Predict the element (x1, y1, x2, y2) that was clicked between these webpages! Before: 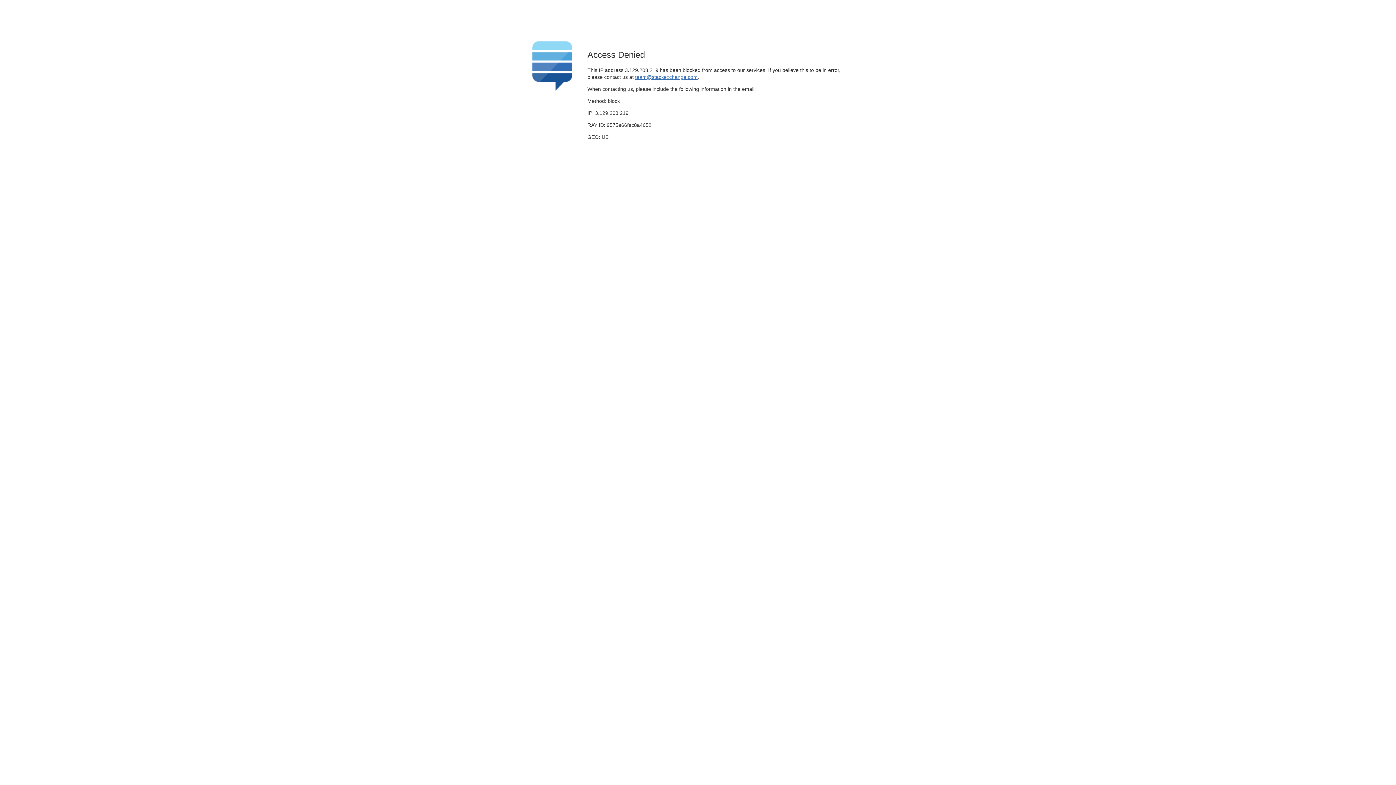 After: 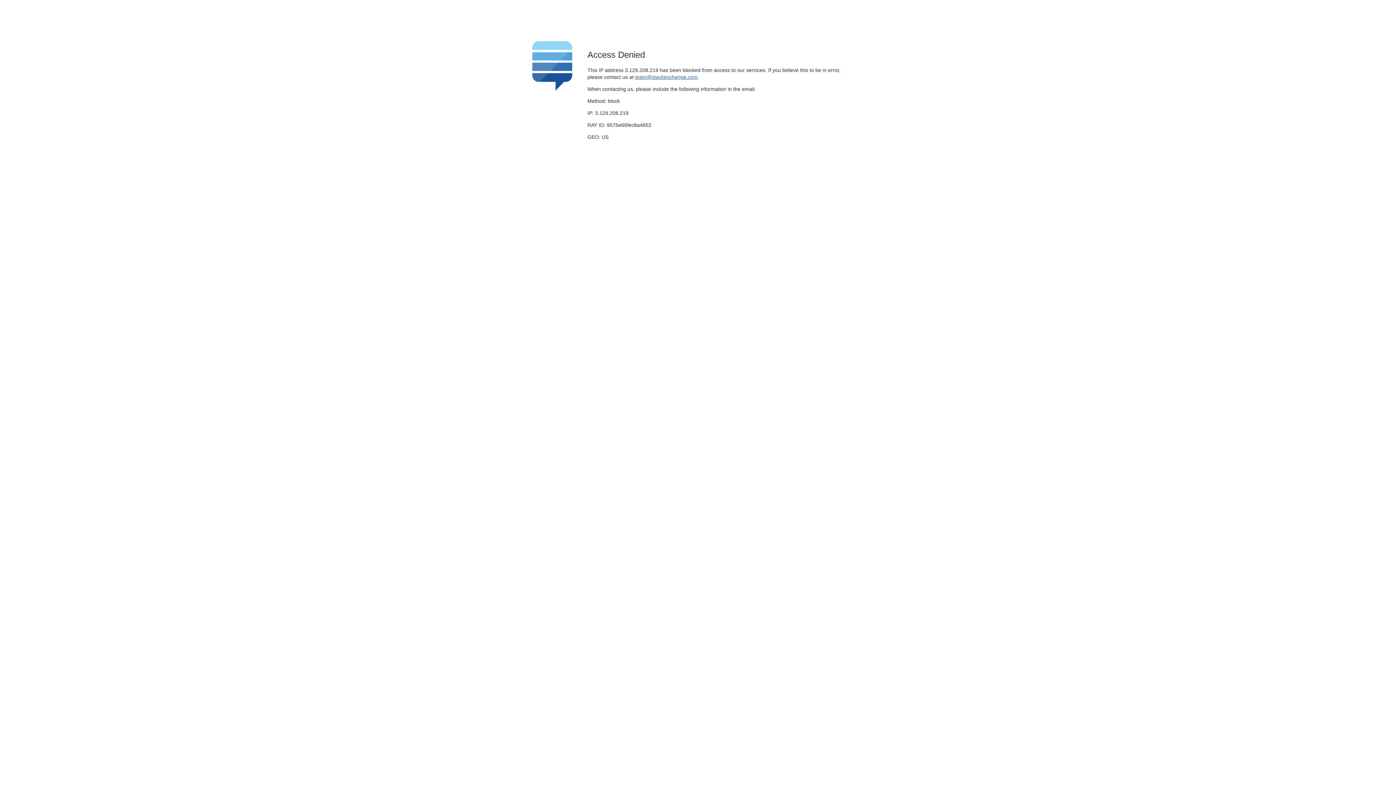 Action: bbox: (635, 74, 697, 79) label: team@stackexchange.com